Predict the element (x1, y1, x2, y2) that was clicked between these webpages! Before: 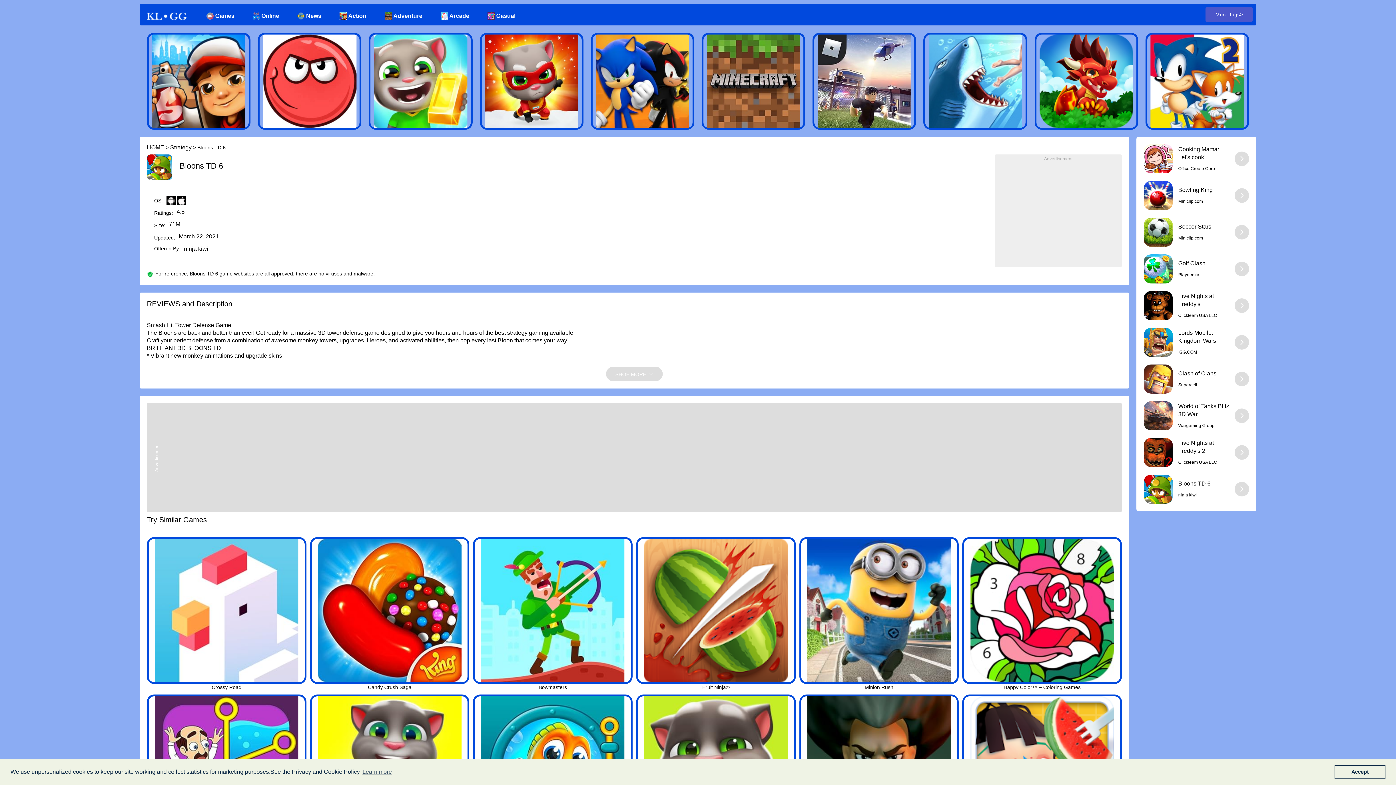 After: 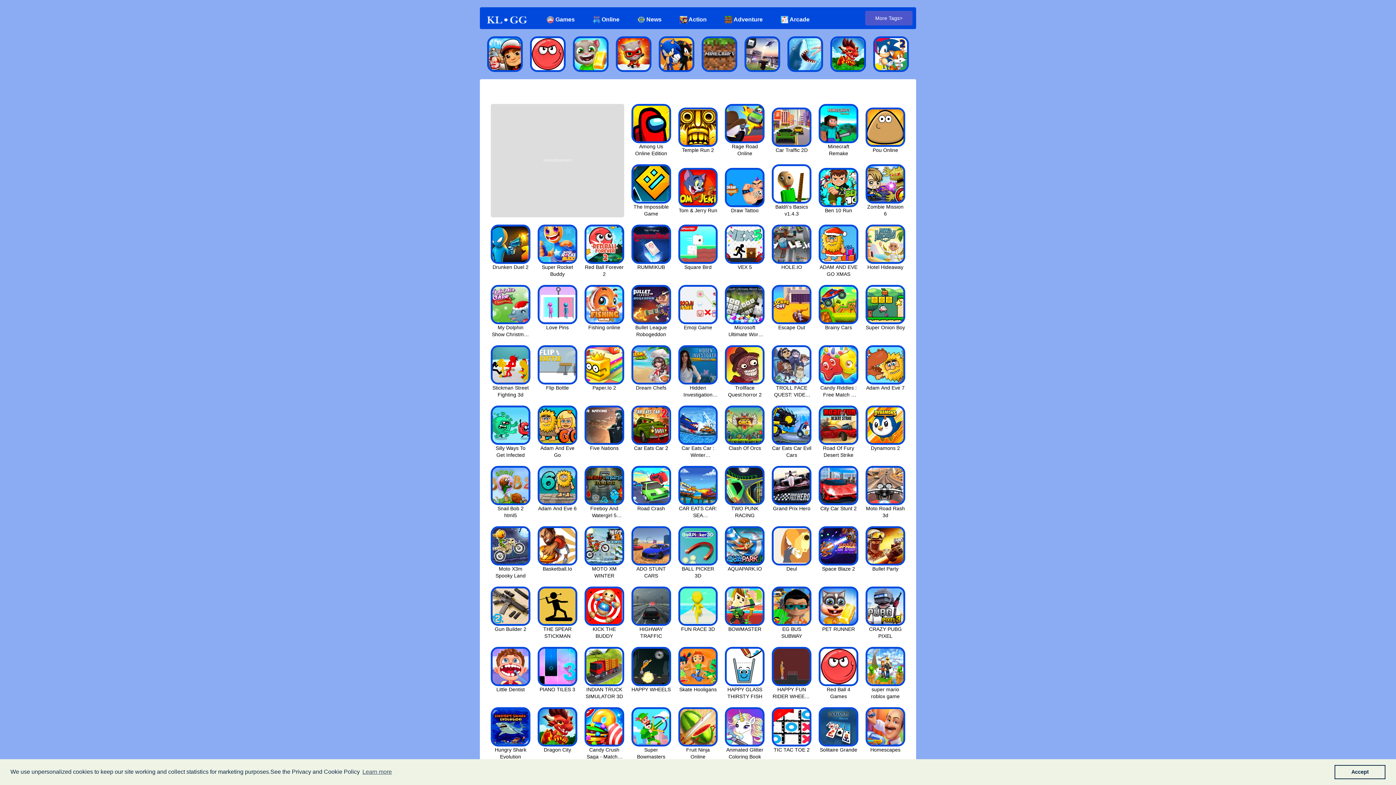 Action: bbox: (249, 8, 286, 23) label: Online